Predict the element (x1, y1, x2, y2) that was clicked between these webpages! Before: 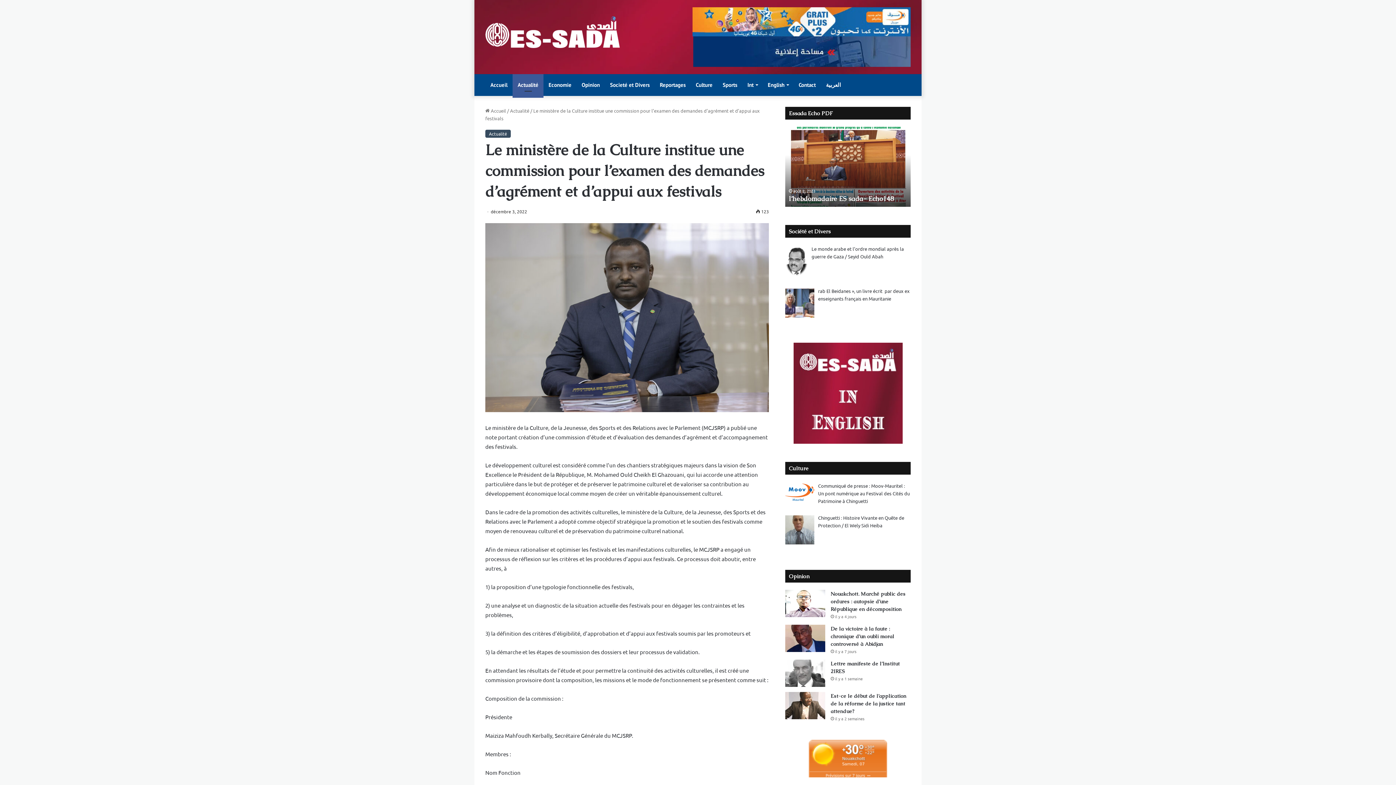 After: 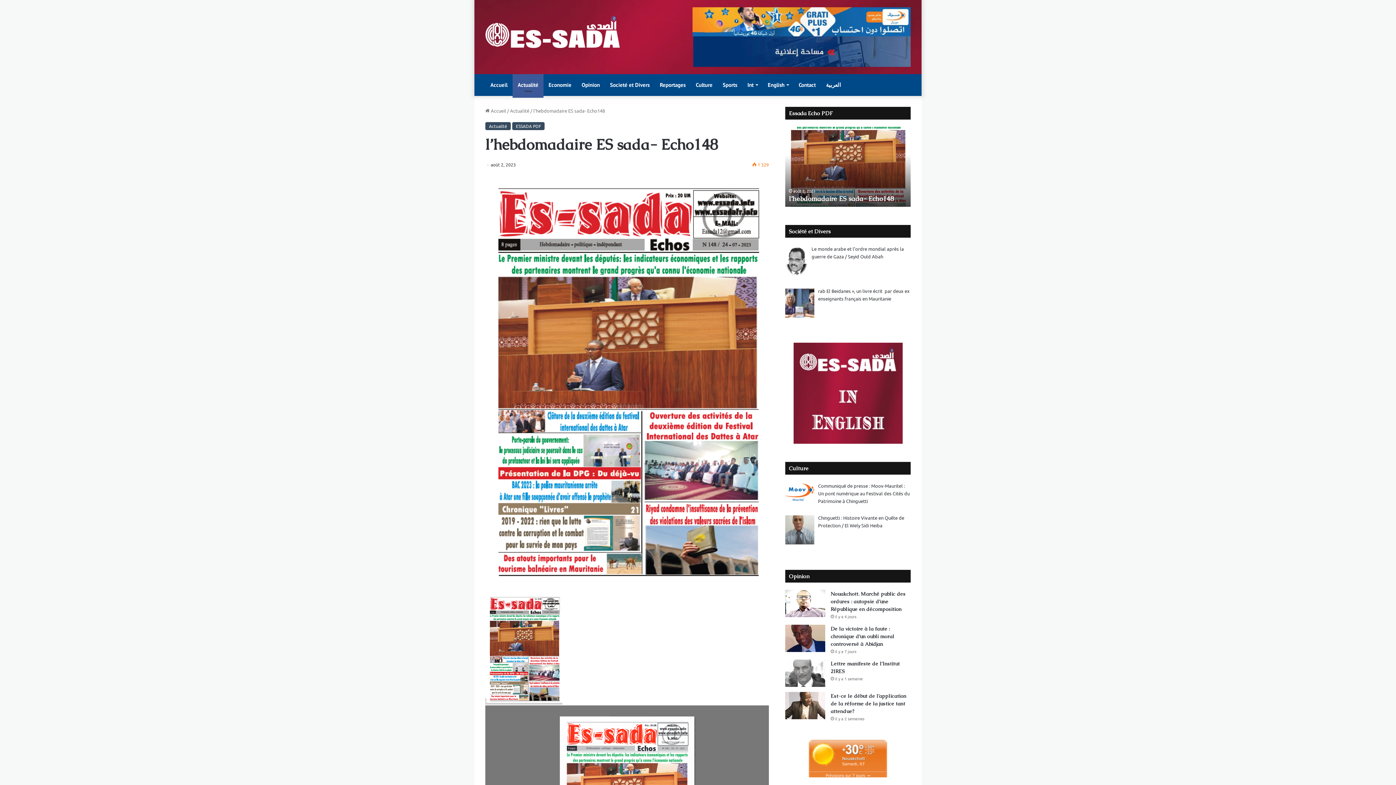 Action: bbox: (785, 126, 910, 206) label: l’hebdomadaire ES sada- Echo148